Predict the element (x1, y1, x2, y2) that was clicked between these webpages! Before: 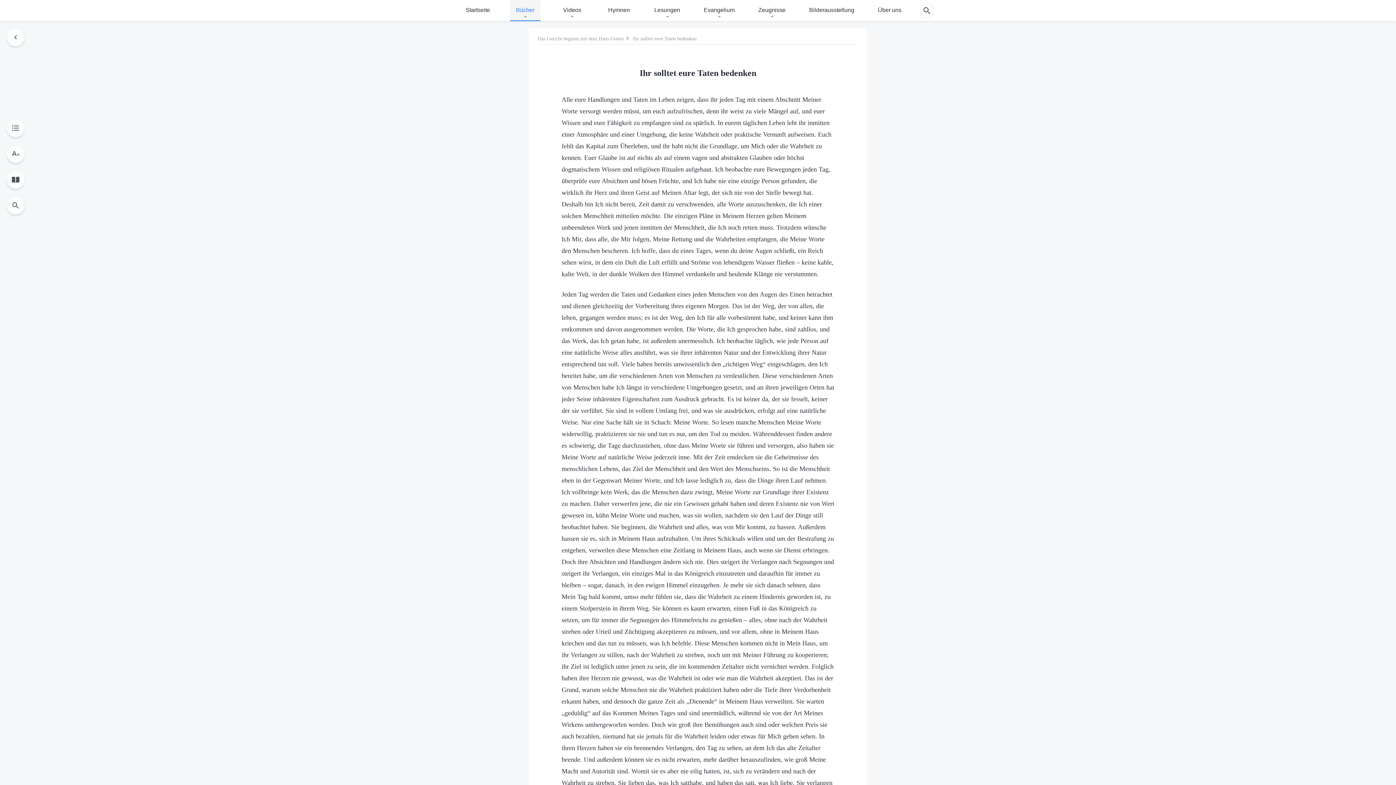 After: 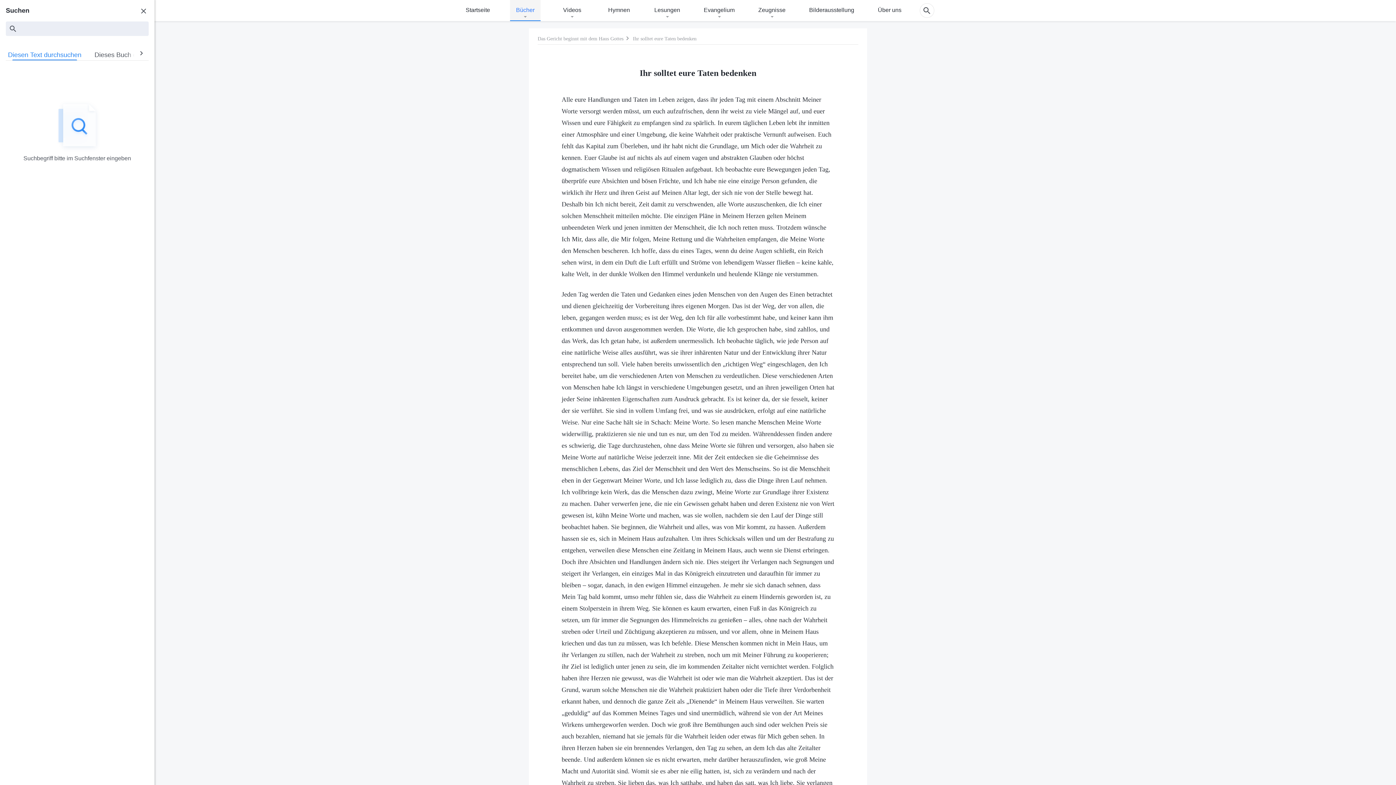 Action: bbox: (6, 196, 24, 214)